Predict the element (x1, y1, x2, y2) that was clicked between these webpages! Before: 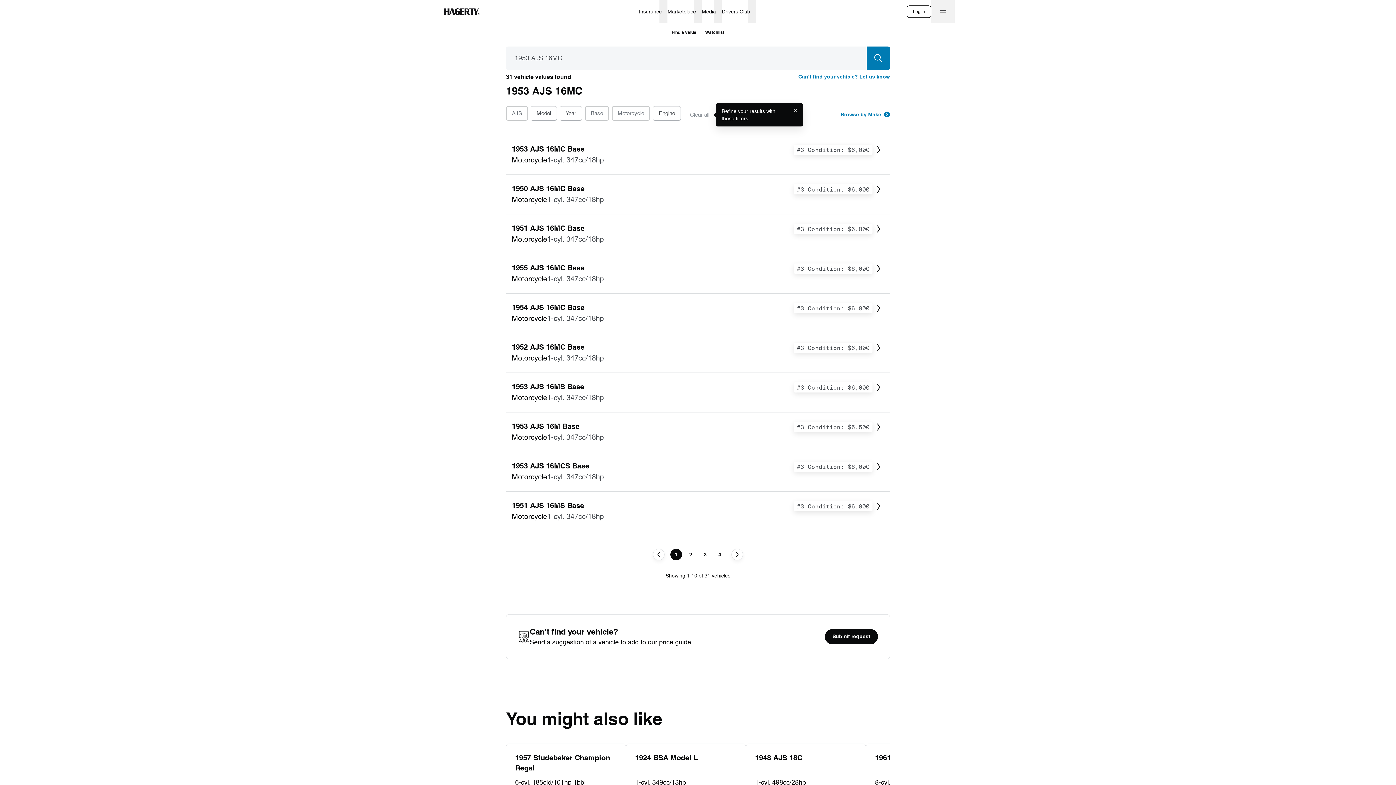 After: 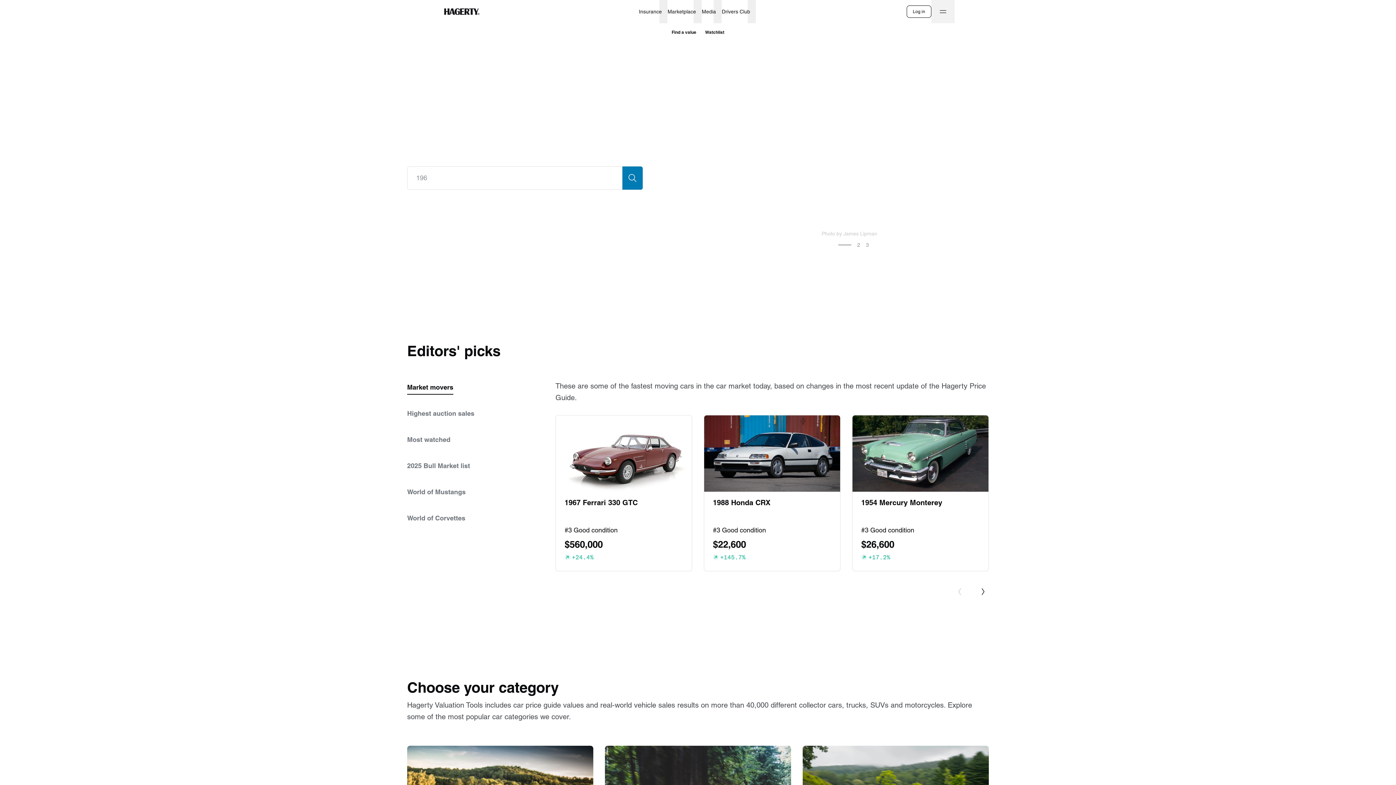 Action: label: Find a value bbox: (667, 24, 700, 39)